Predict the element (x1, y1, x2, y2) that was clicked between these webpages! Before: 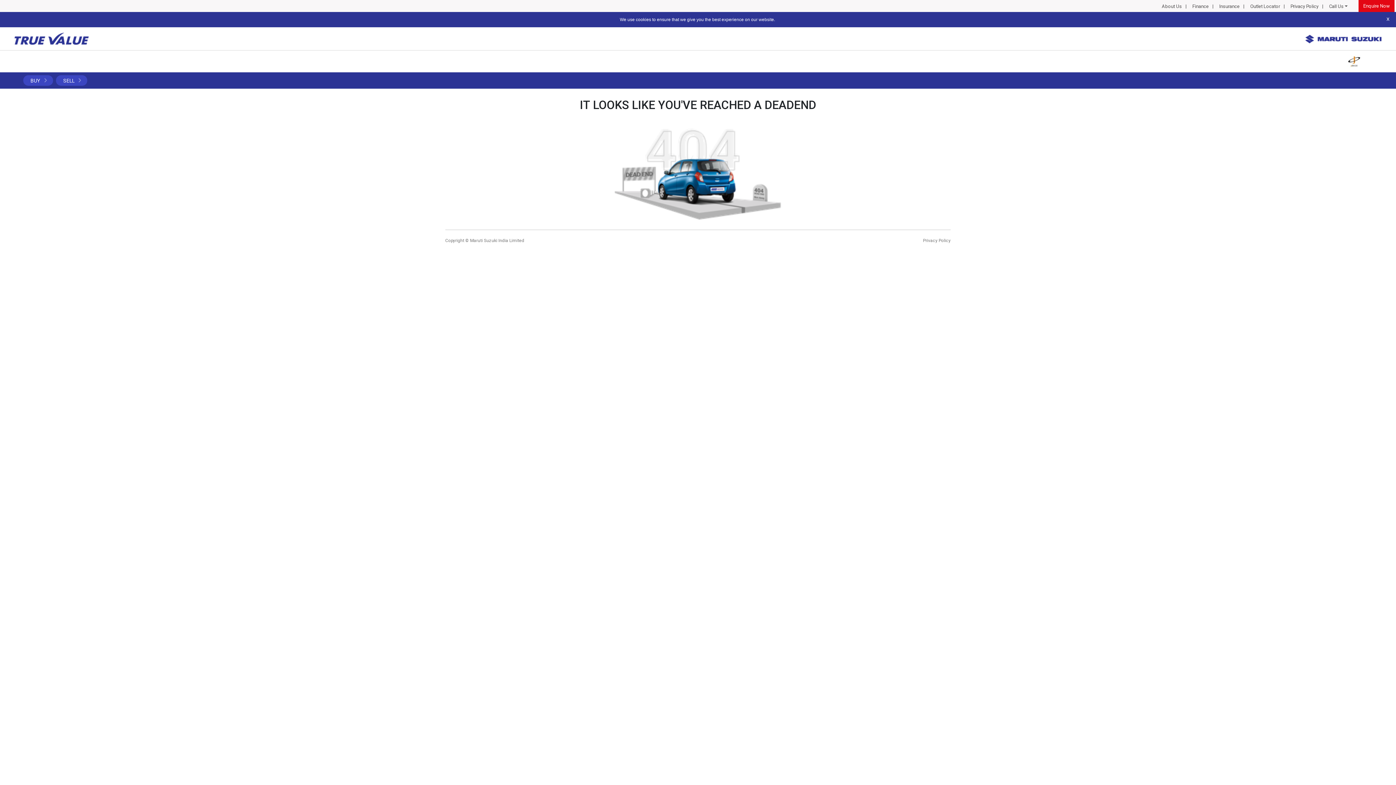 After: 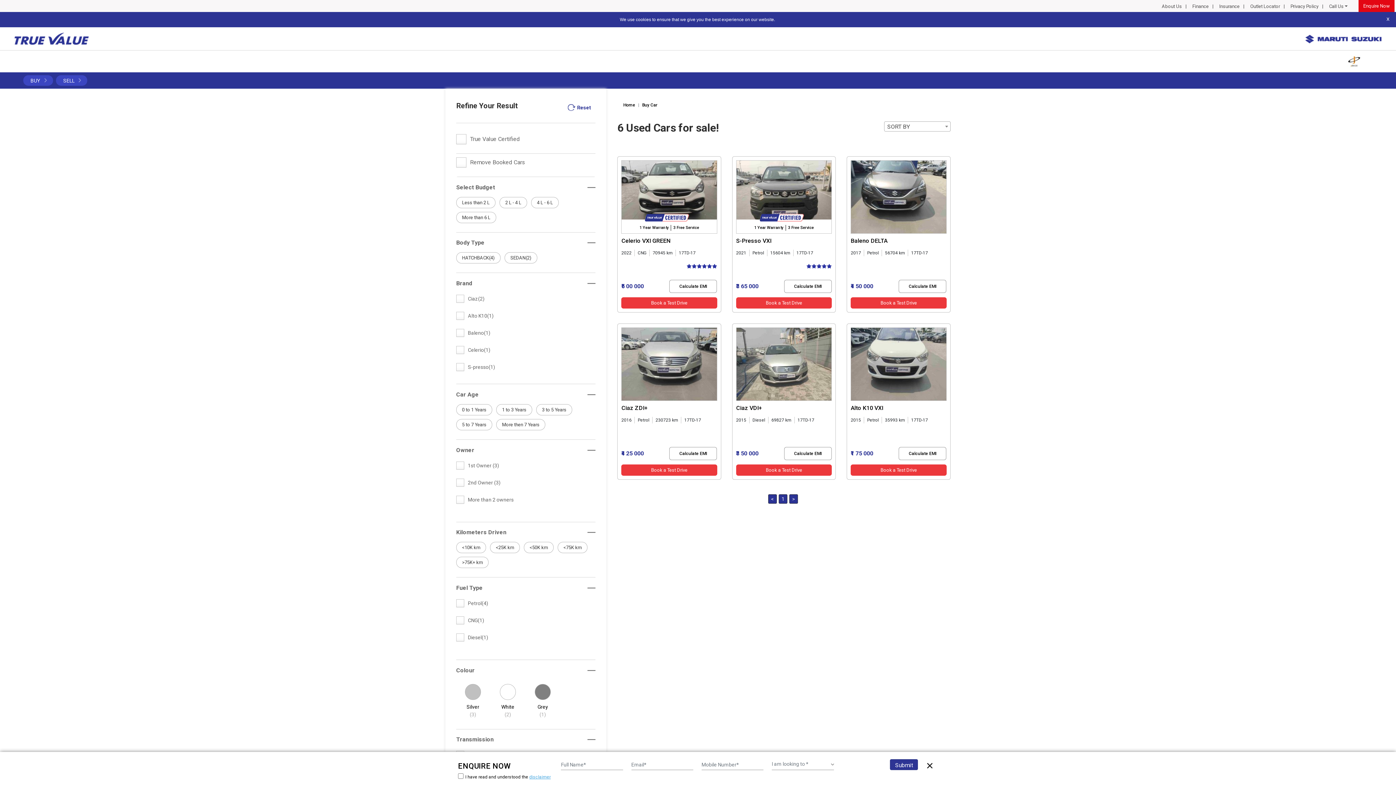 Action: bbox: (23, 75, 53, 85) label: BUY